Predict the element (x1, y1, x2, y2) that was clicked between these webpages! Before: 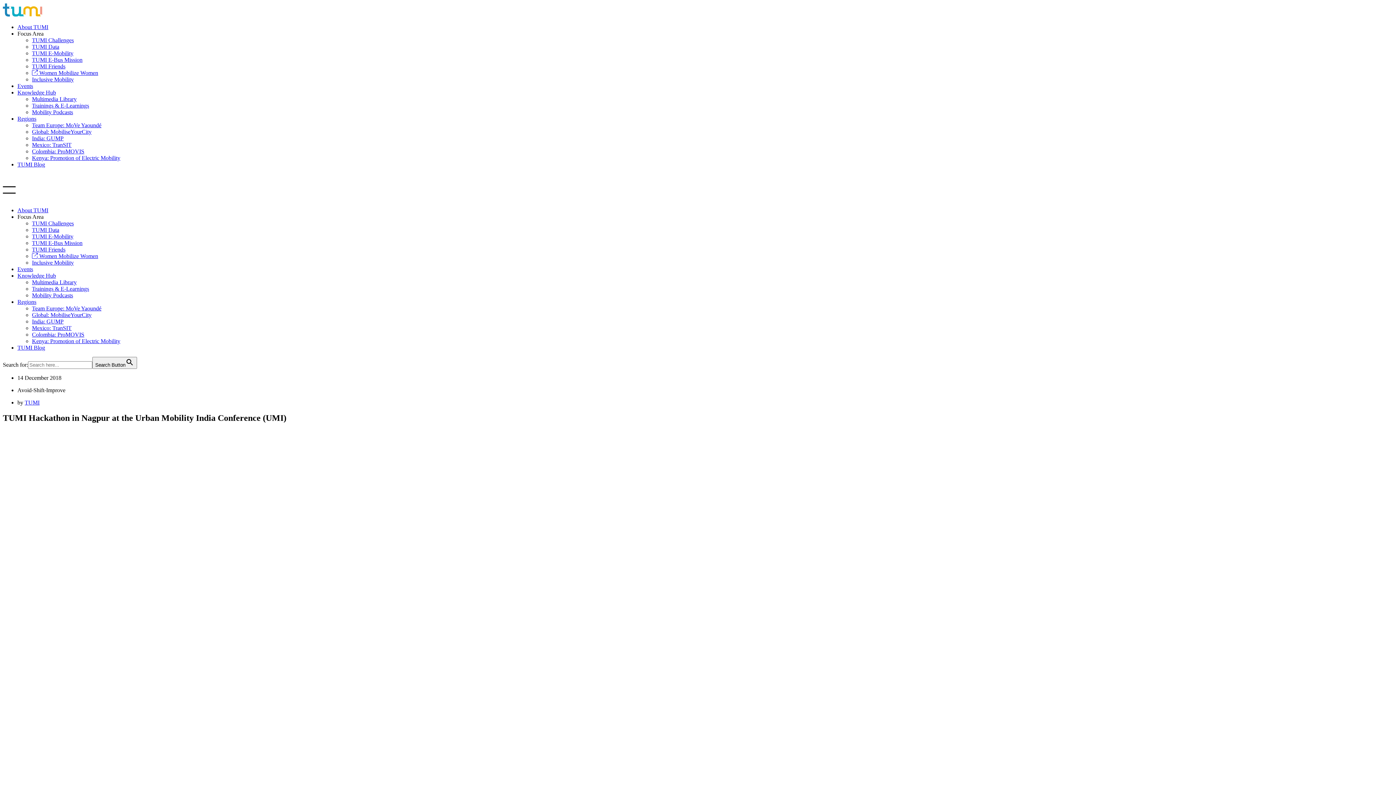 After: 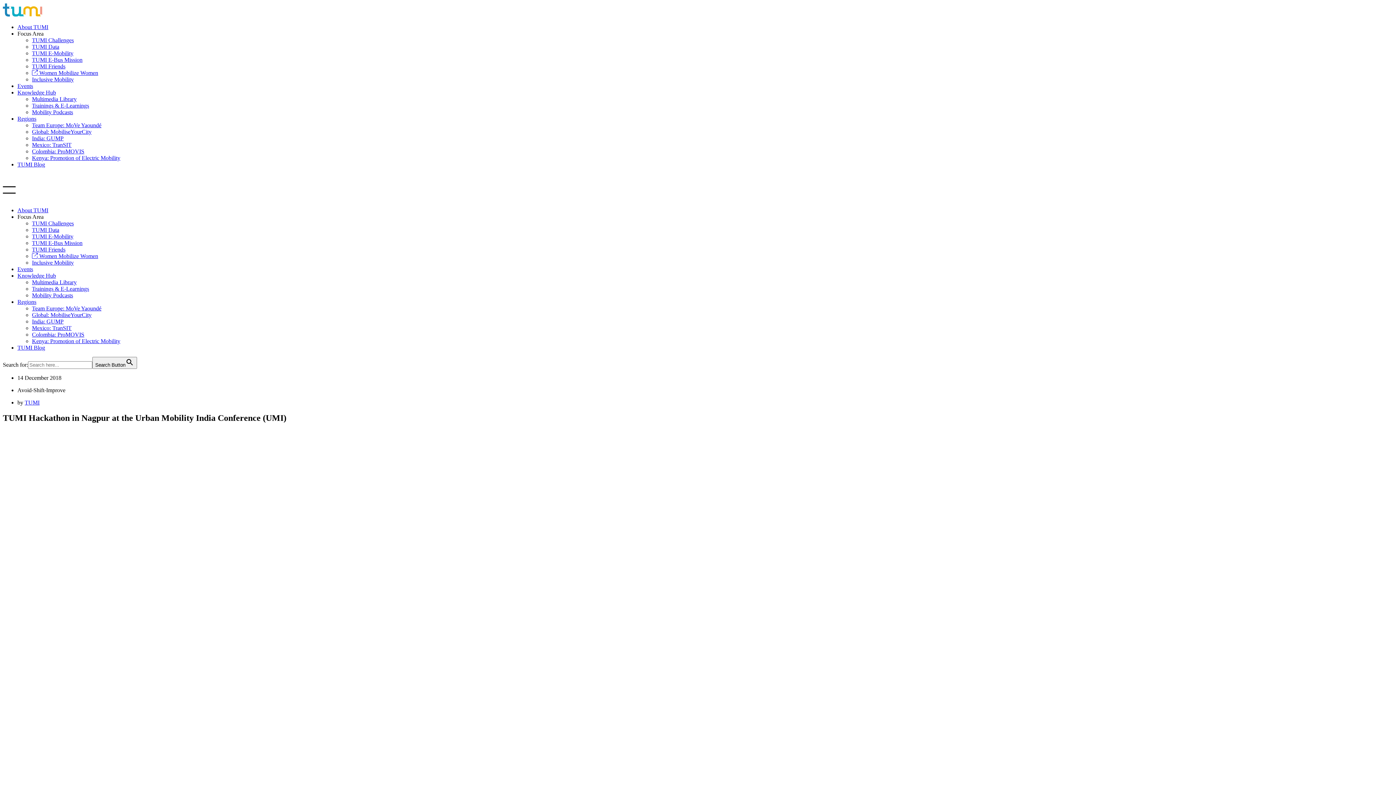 Action: label:  Women Mobilize Women bbox: (32, 253, 98, 259)